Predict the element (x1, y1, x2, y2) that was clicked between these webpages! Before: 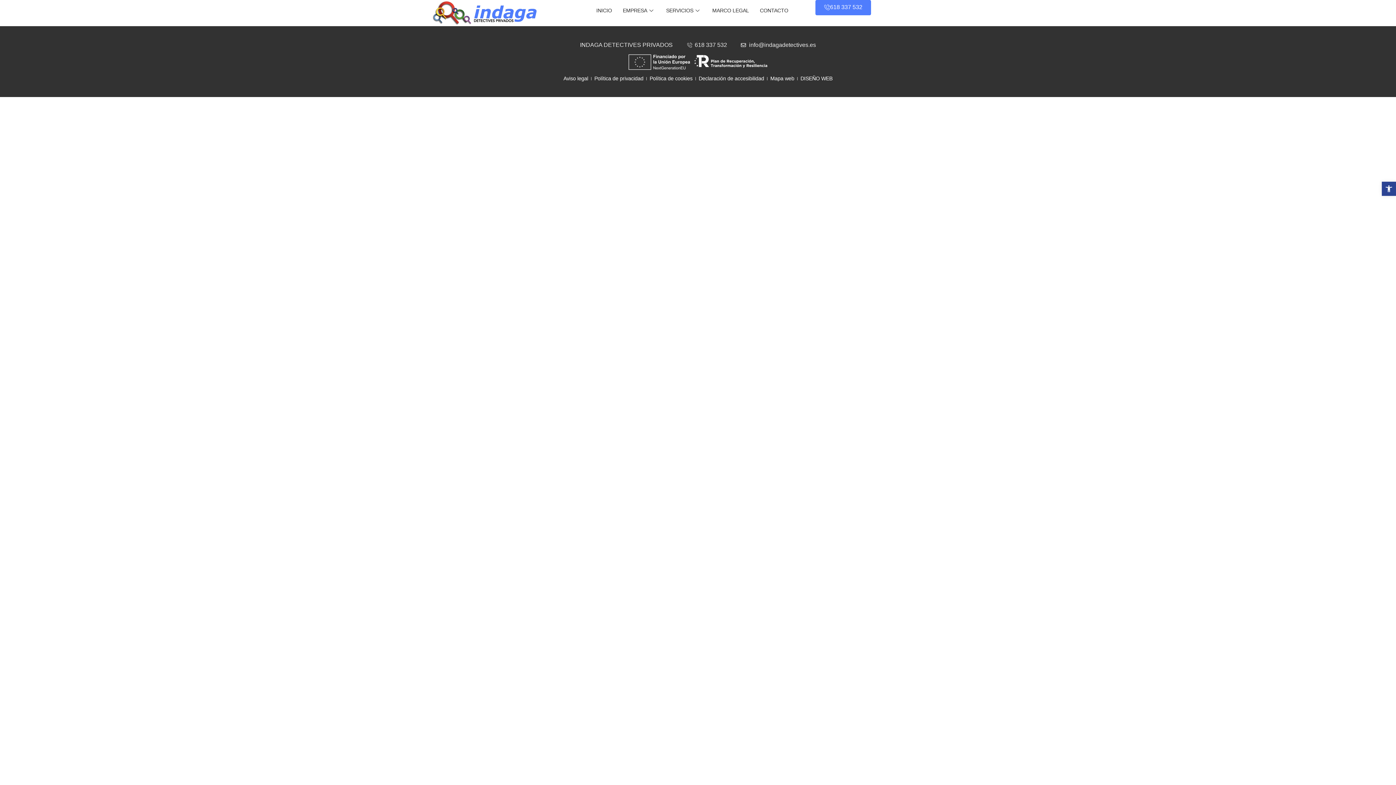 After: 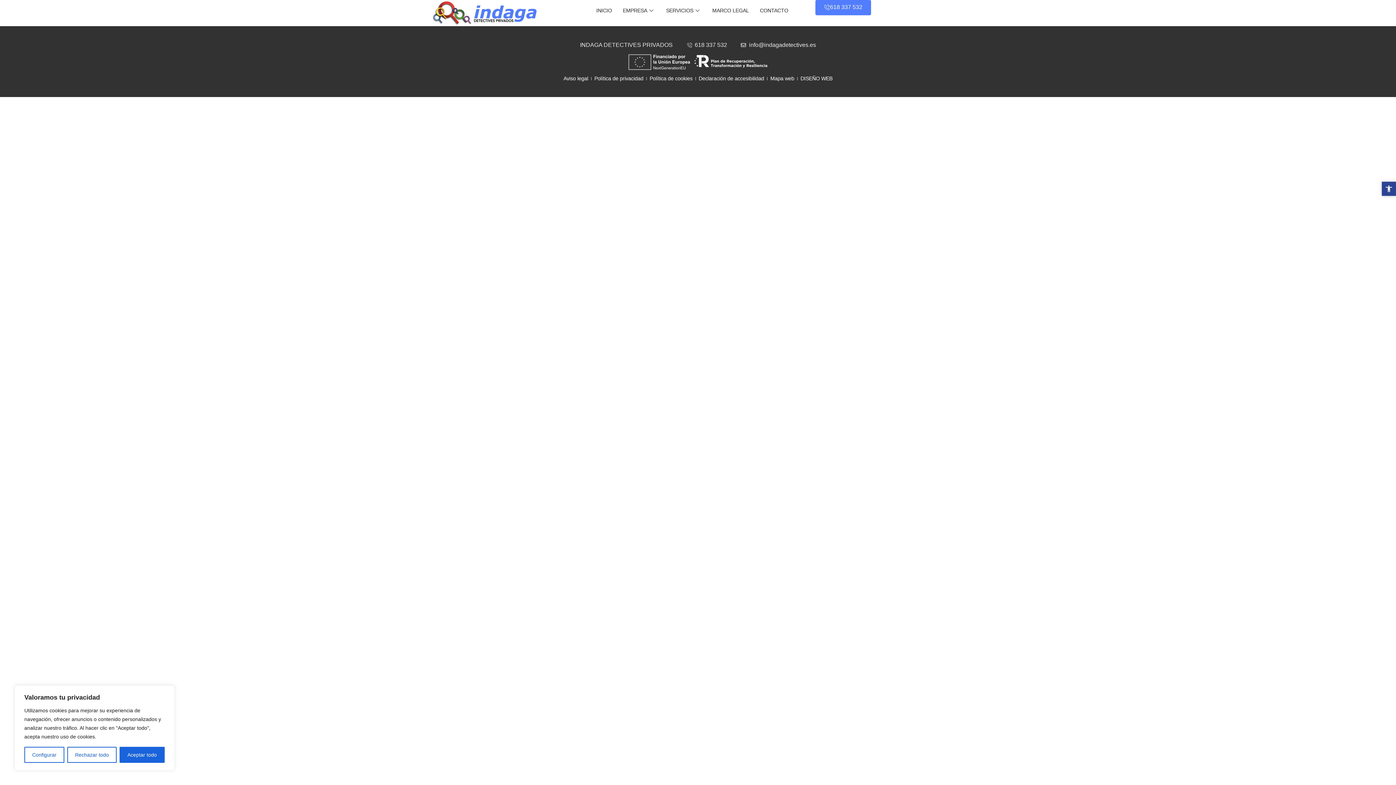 Action: bbox: (1382, 181, 1396, 196) label: Abrir barra de herramientas